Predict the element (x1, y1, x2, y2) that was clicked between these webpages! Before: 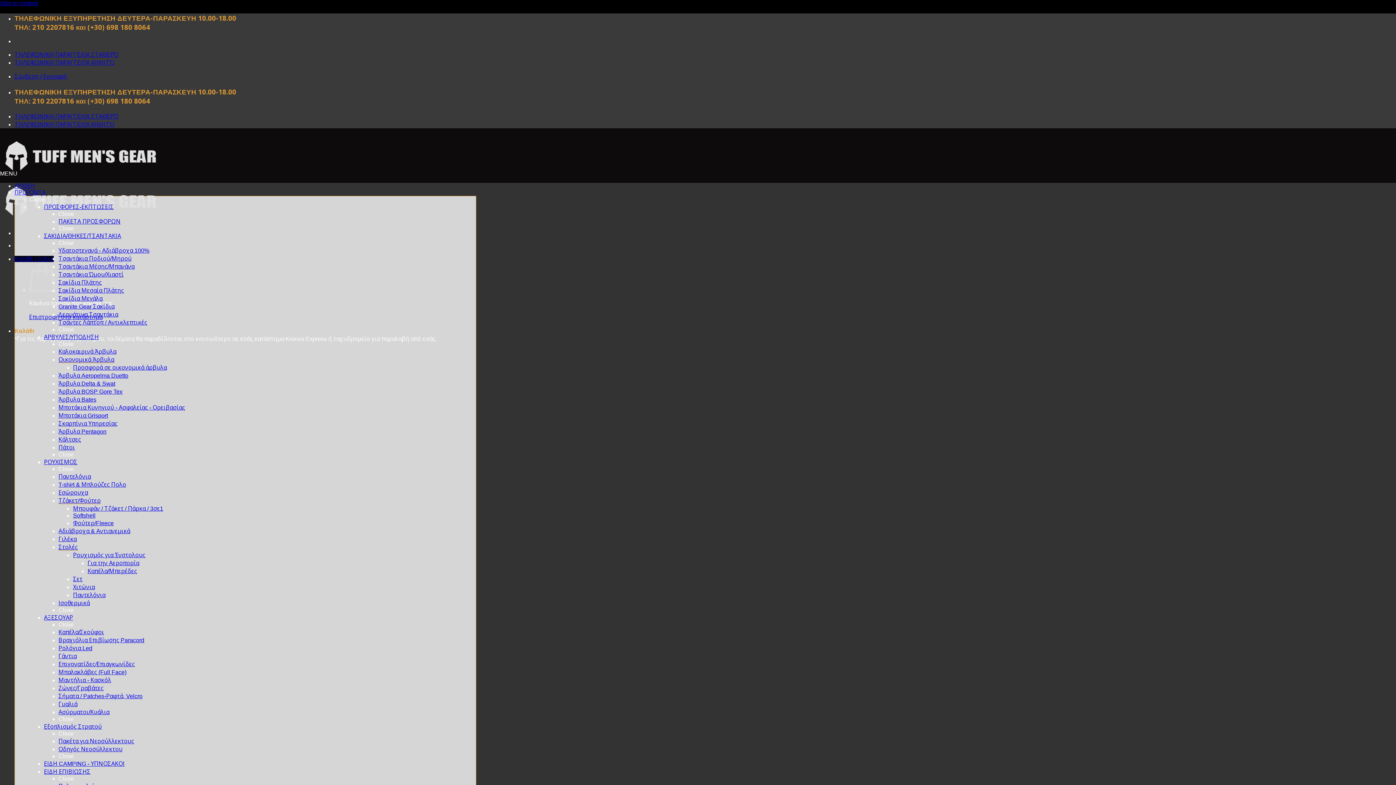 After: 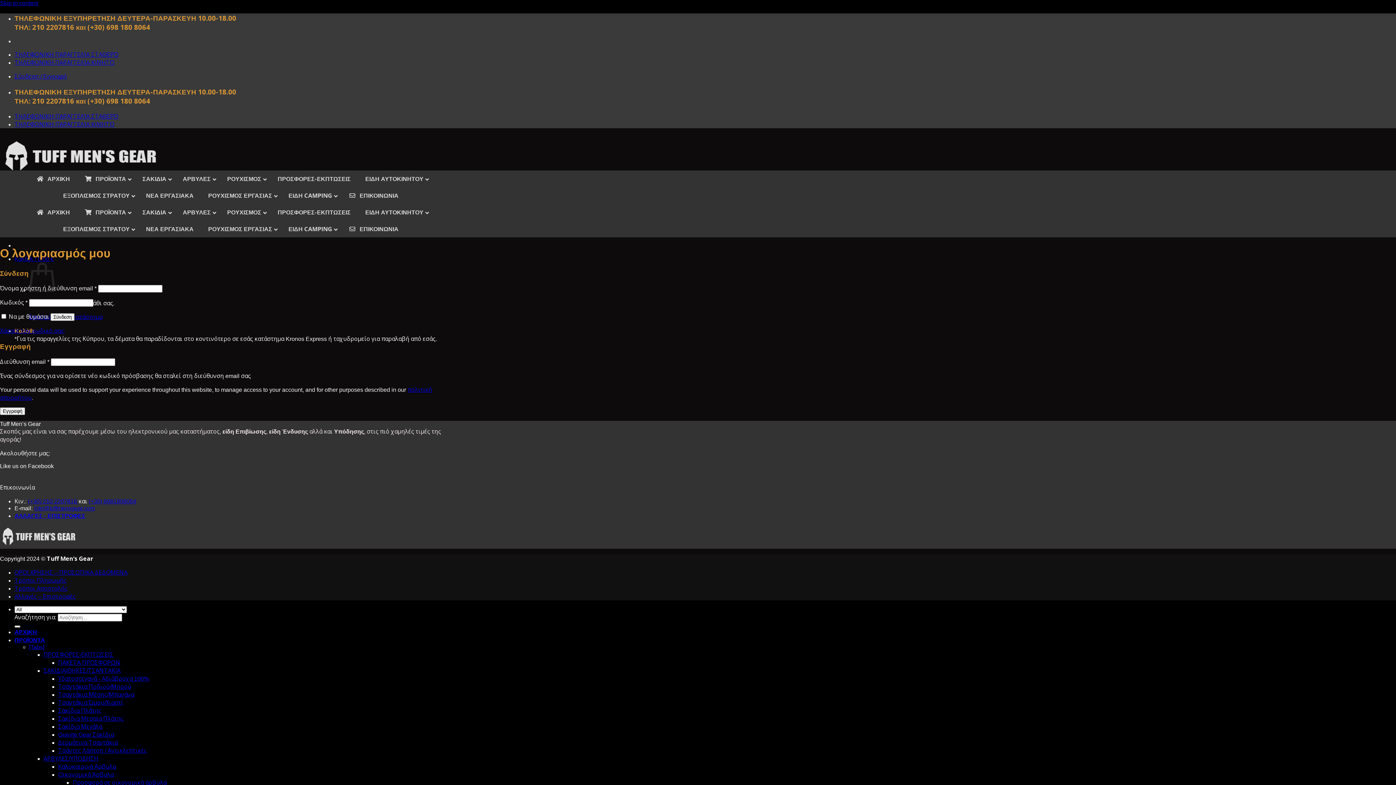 Action: label: Σύνδεση / Εγγραφή bbox: (14, 73, 66, 79)